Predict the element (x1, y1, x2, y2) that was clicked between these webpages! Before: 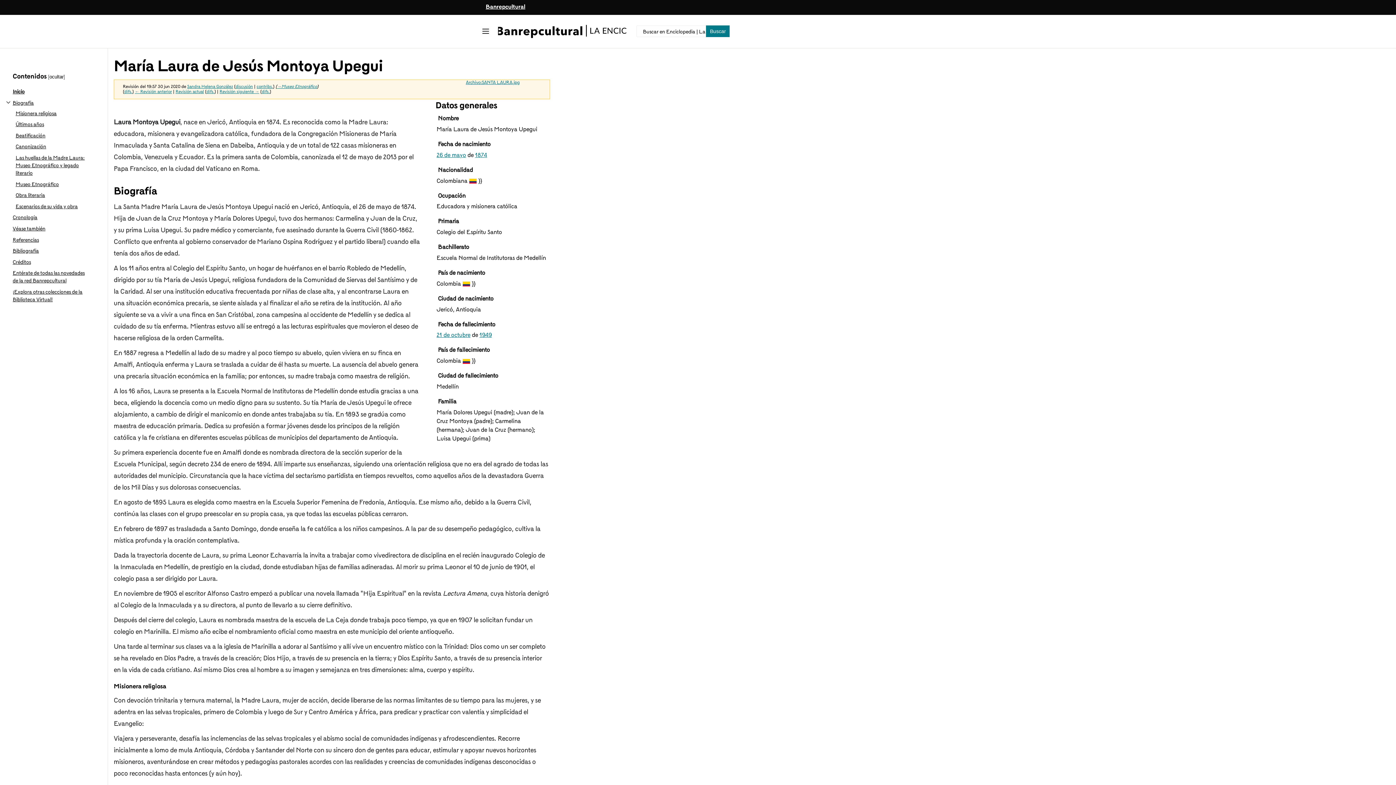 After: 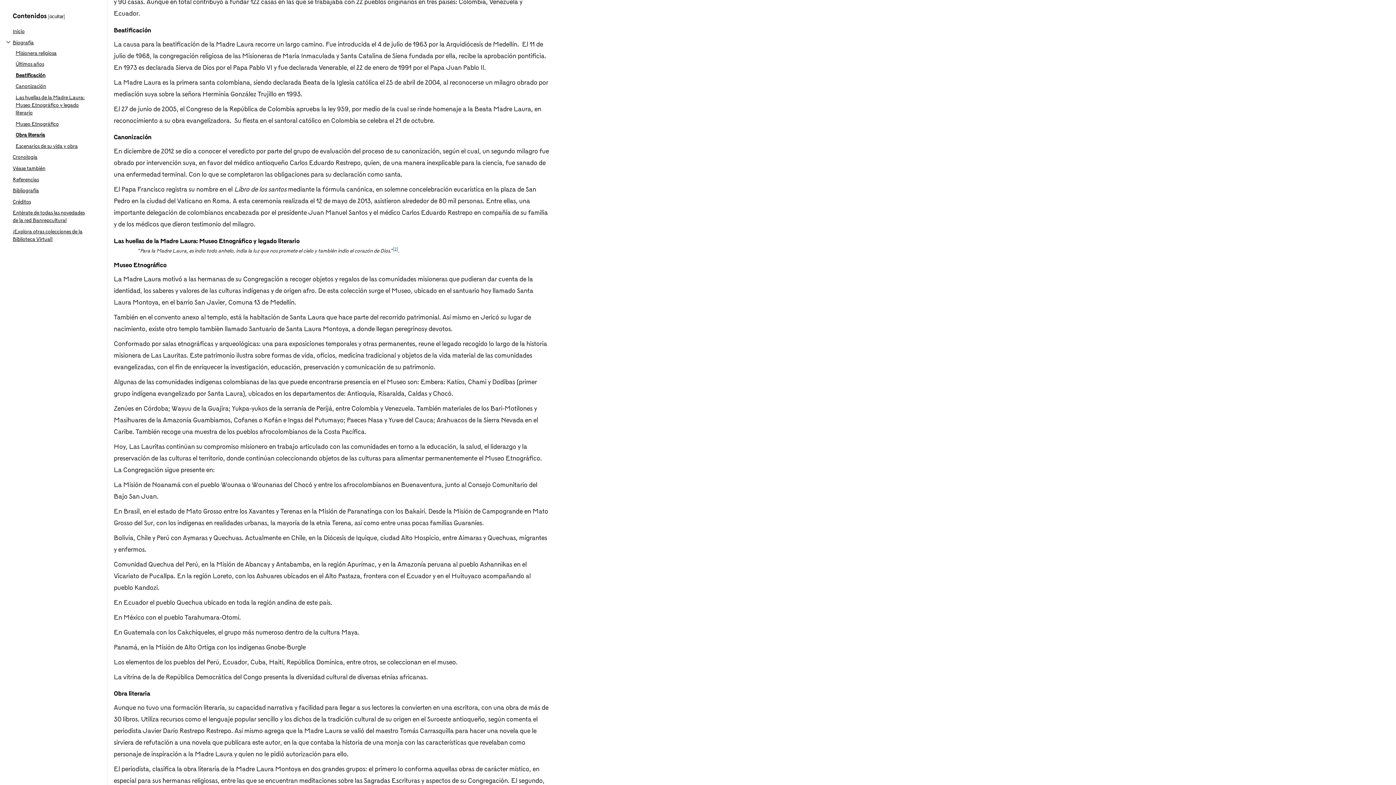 Action: label: Beatificación bbox: (15, 130, 87, 141)